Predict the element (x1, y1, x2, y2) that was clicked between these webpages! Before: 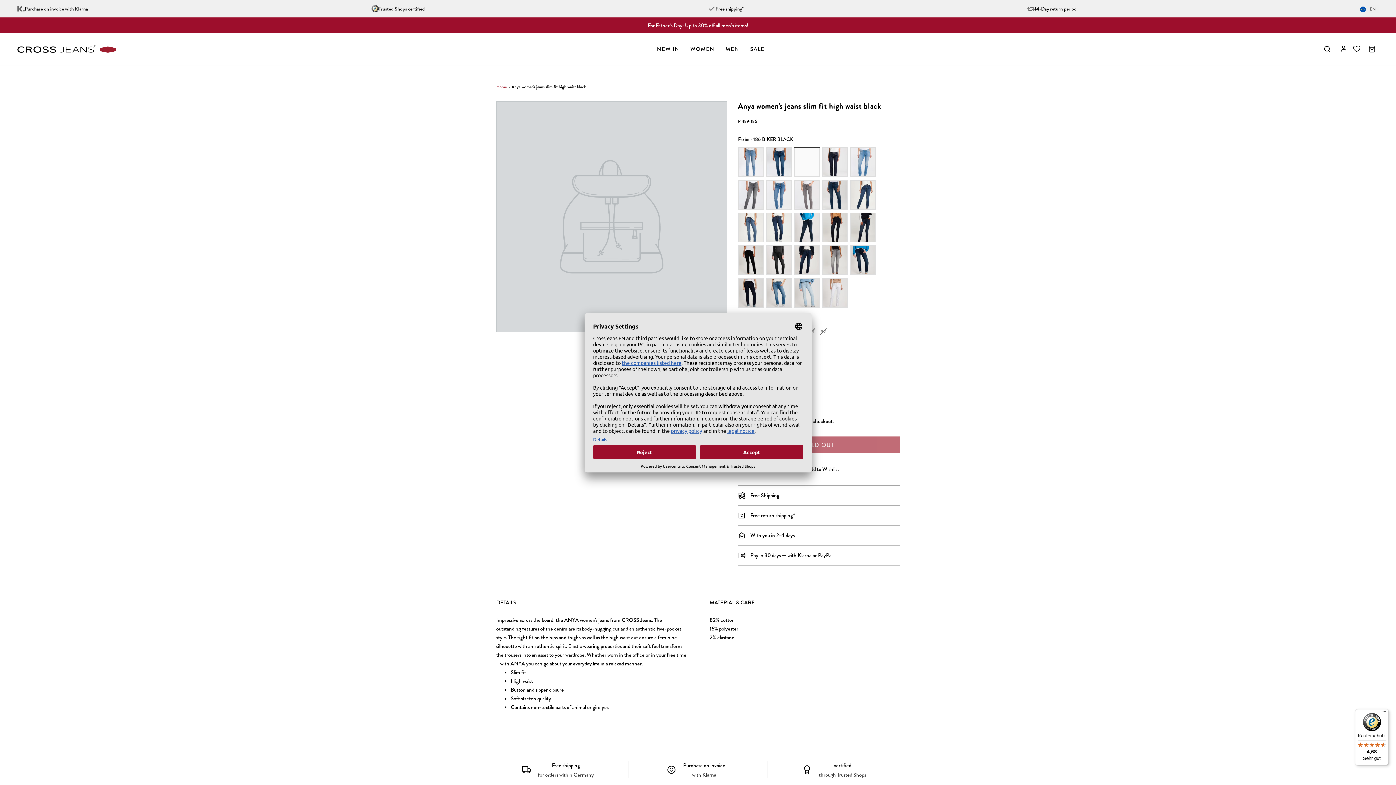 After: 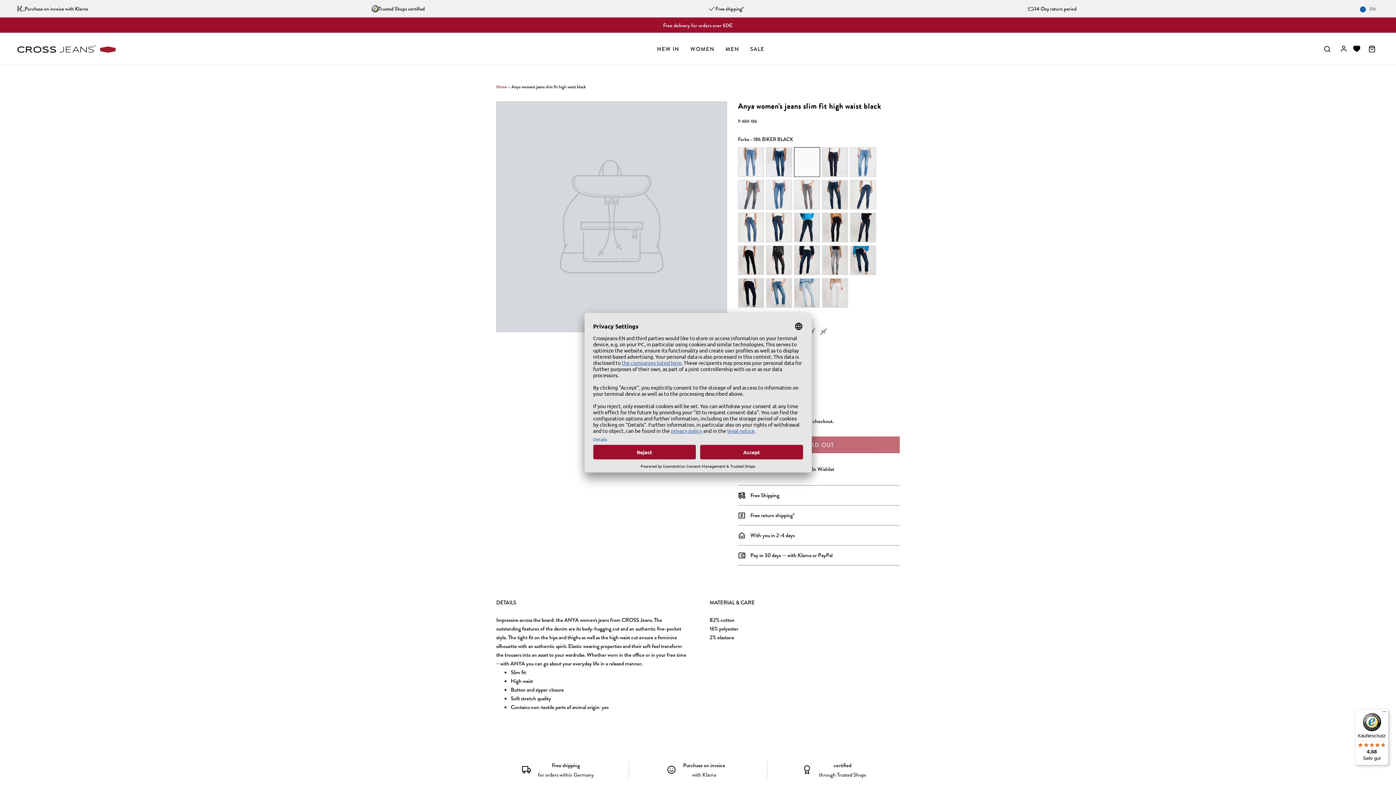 Action: label: Add to Wishlist bbox: (798, 460, 839, 478)